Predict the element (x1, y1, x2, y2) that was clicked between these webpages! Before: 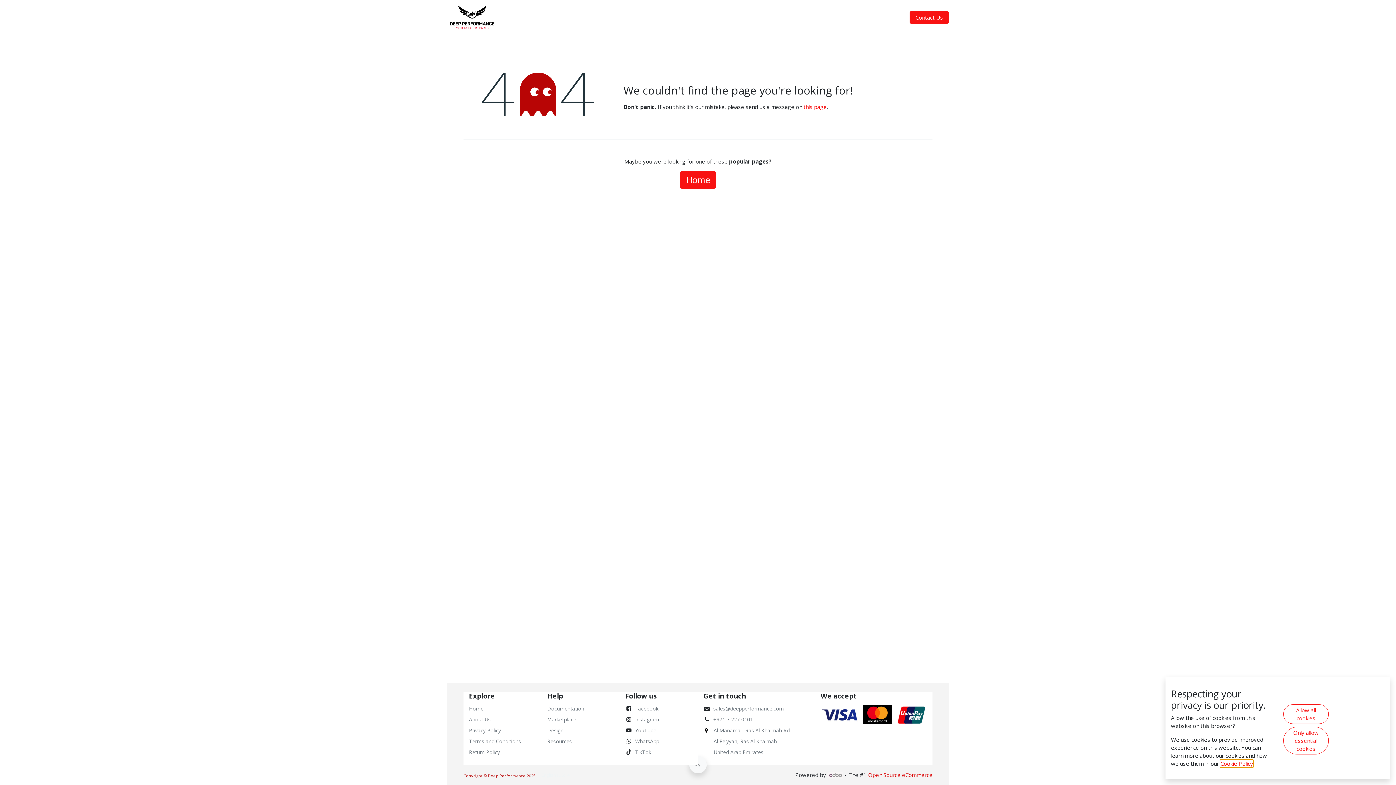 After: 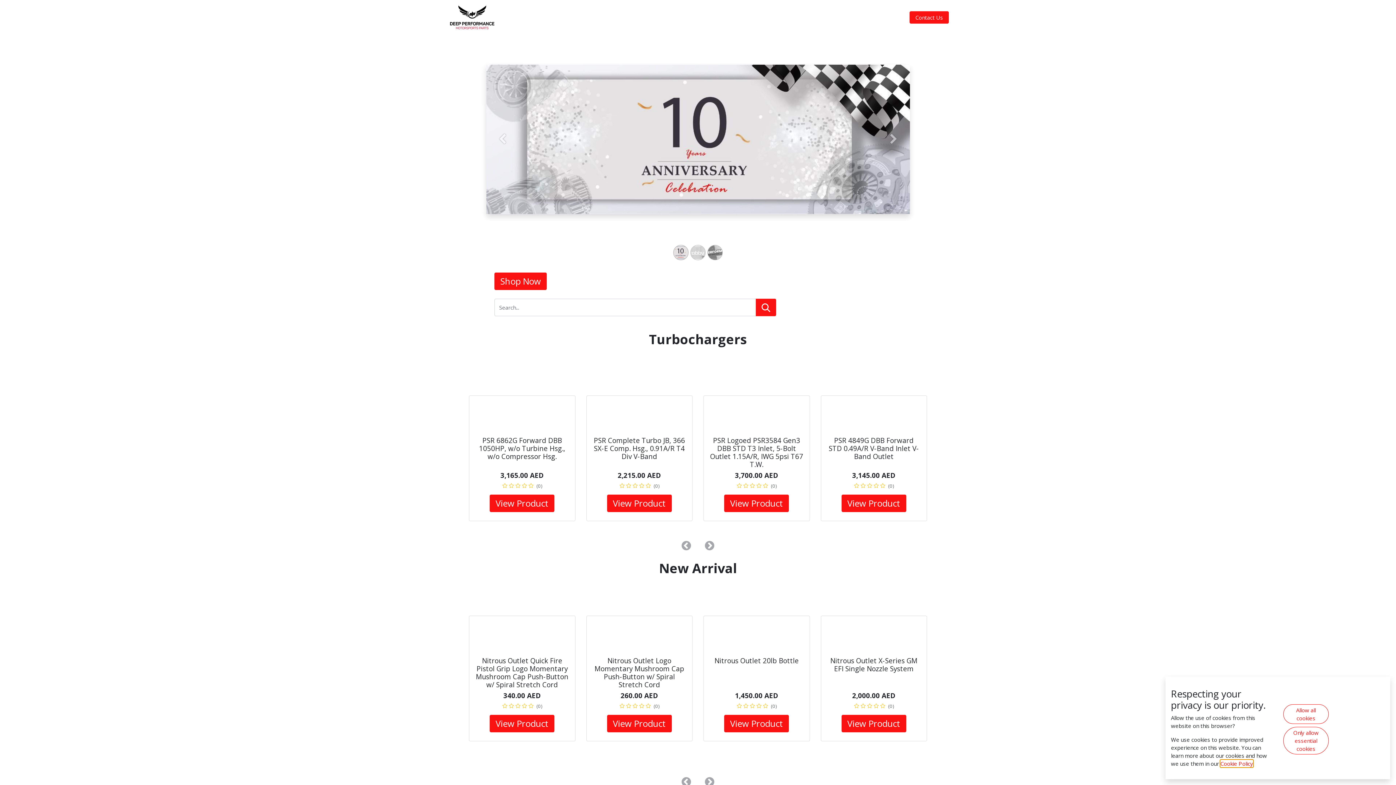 Action: bbox: (447, 2, 497, 32)